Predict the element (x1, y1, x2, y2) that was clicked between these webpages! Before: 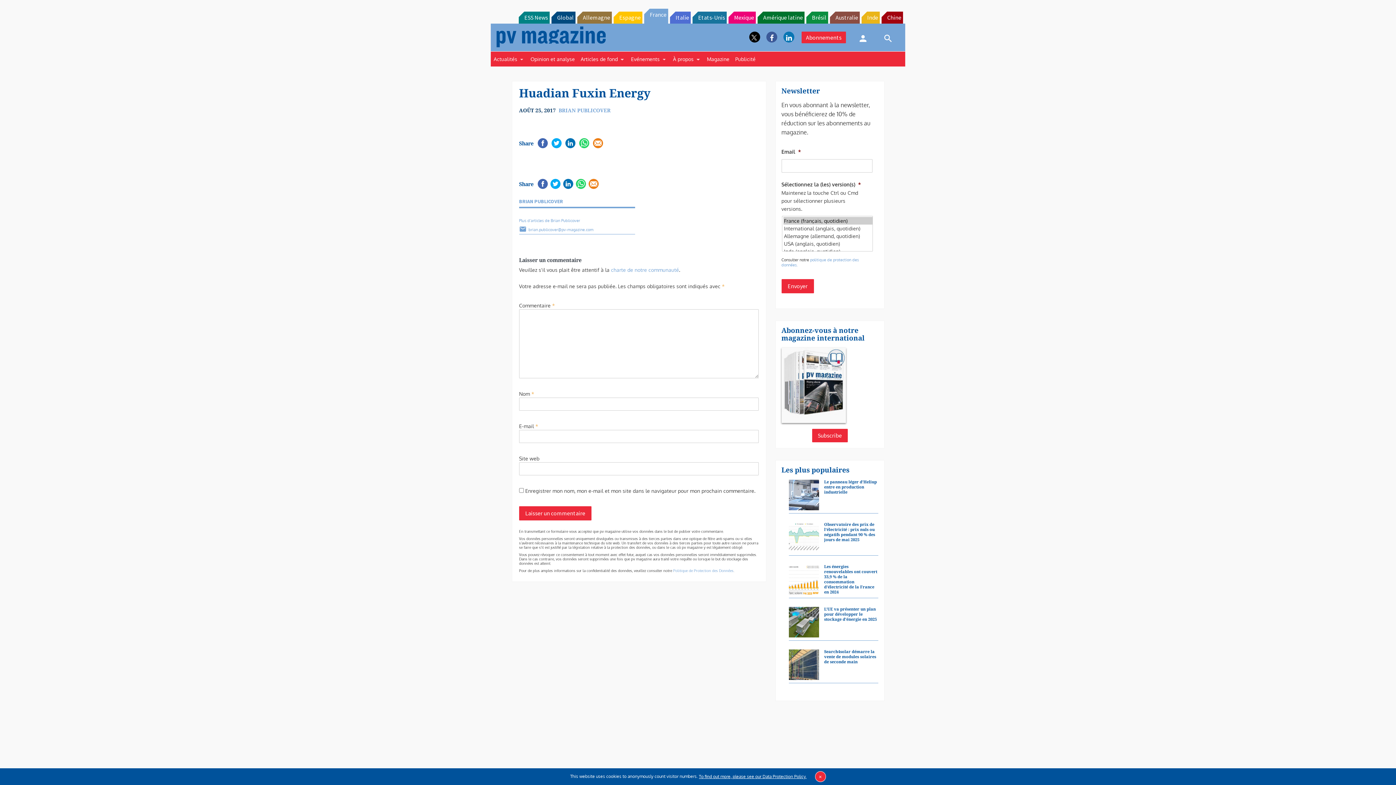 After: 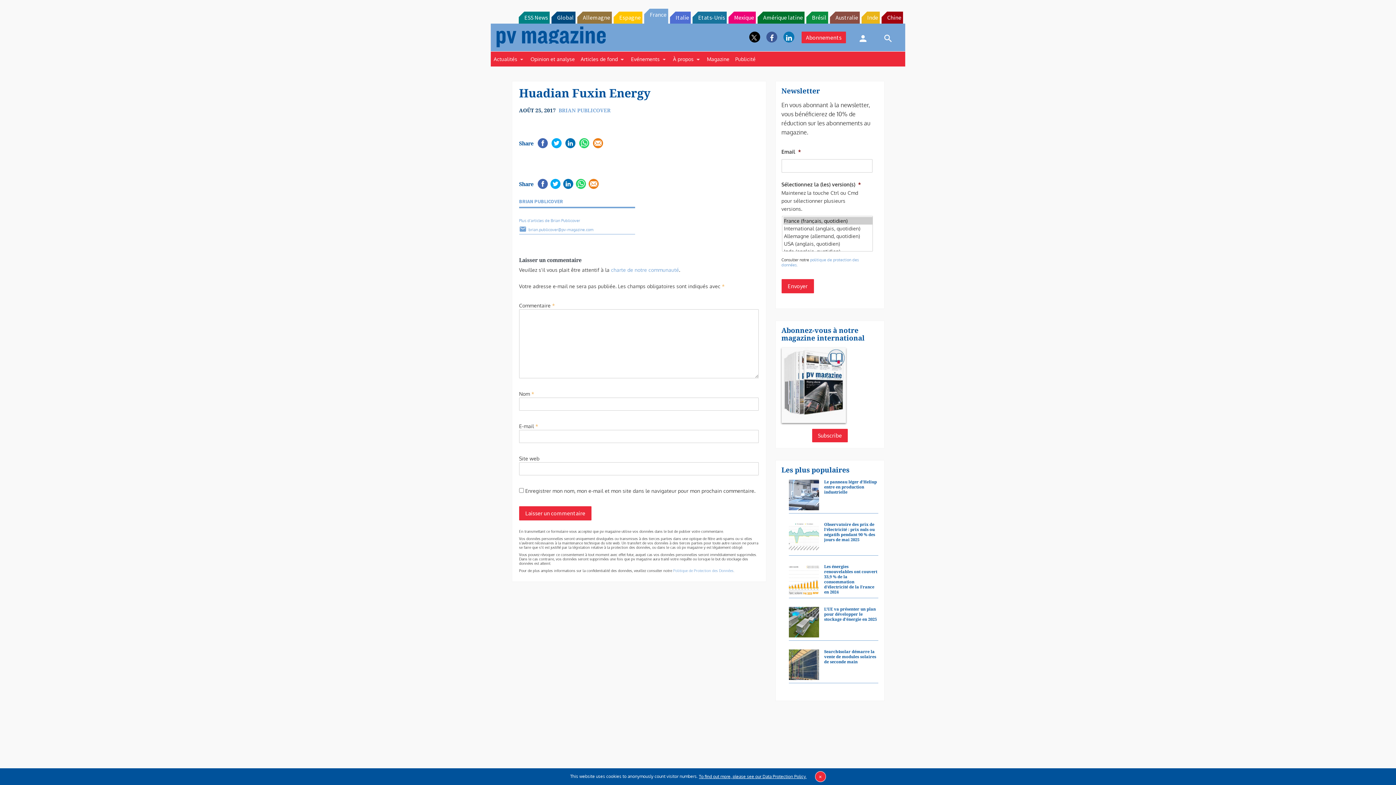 Action: bbox: (881, 11, 903, 23) label: Chine